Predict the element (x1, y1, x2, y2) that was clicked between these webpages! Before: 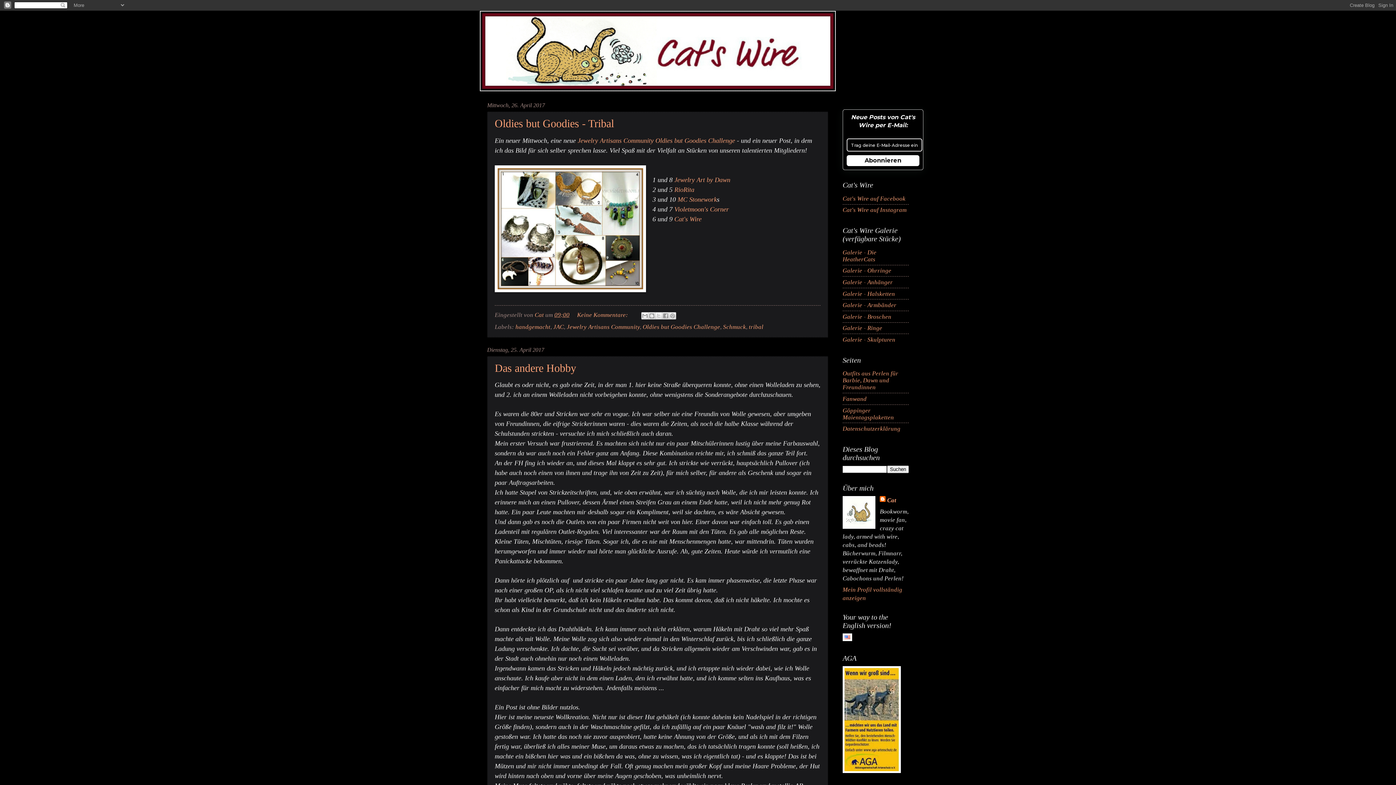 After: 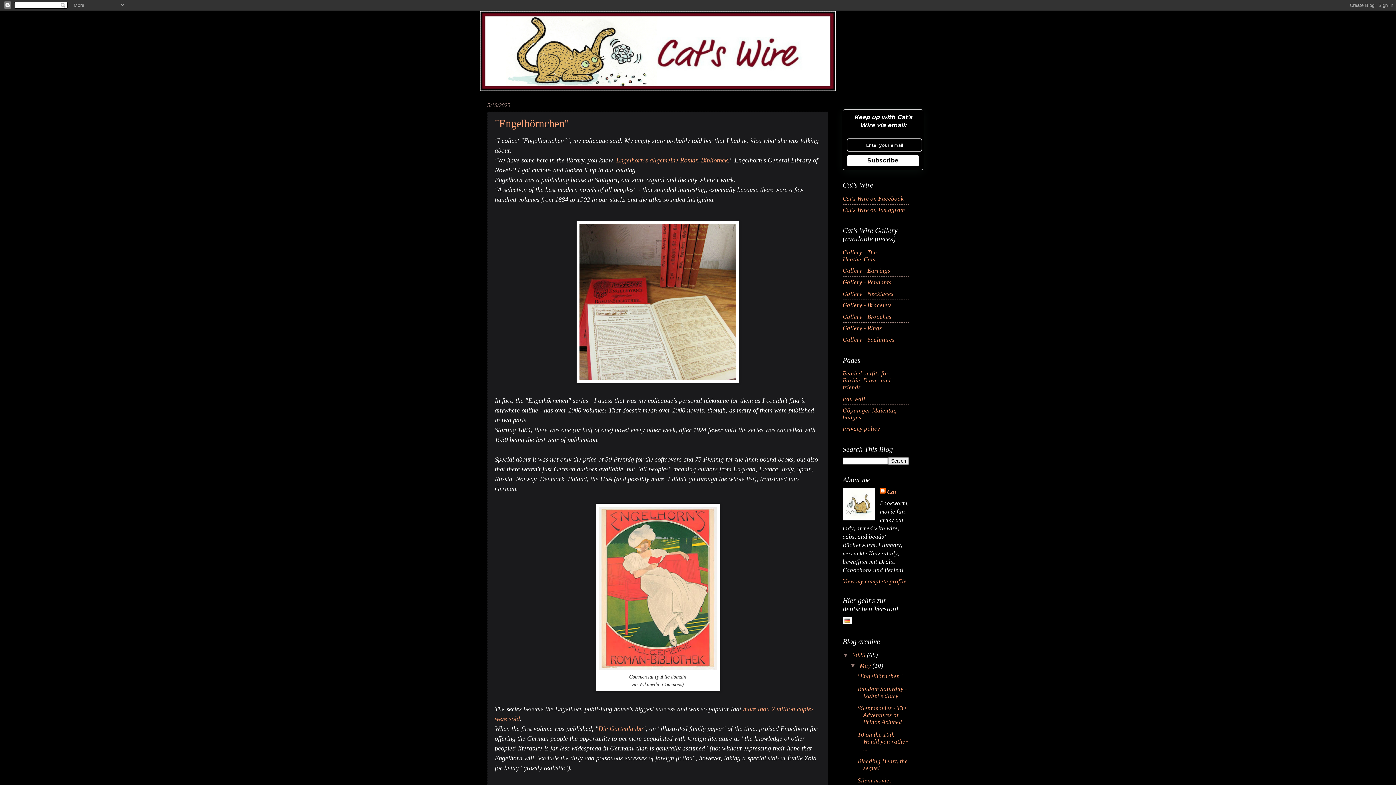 Action: bbox: (842, 636, 852, 643)